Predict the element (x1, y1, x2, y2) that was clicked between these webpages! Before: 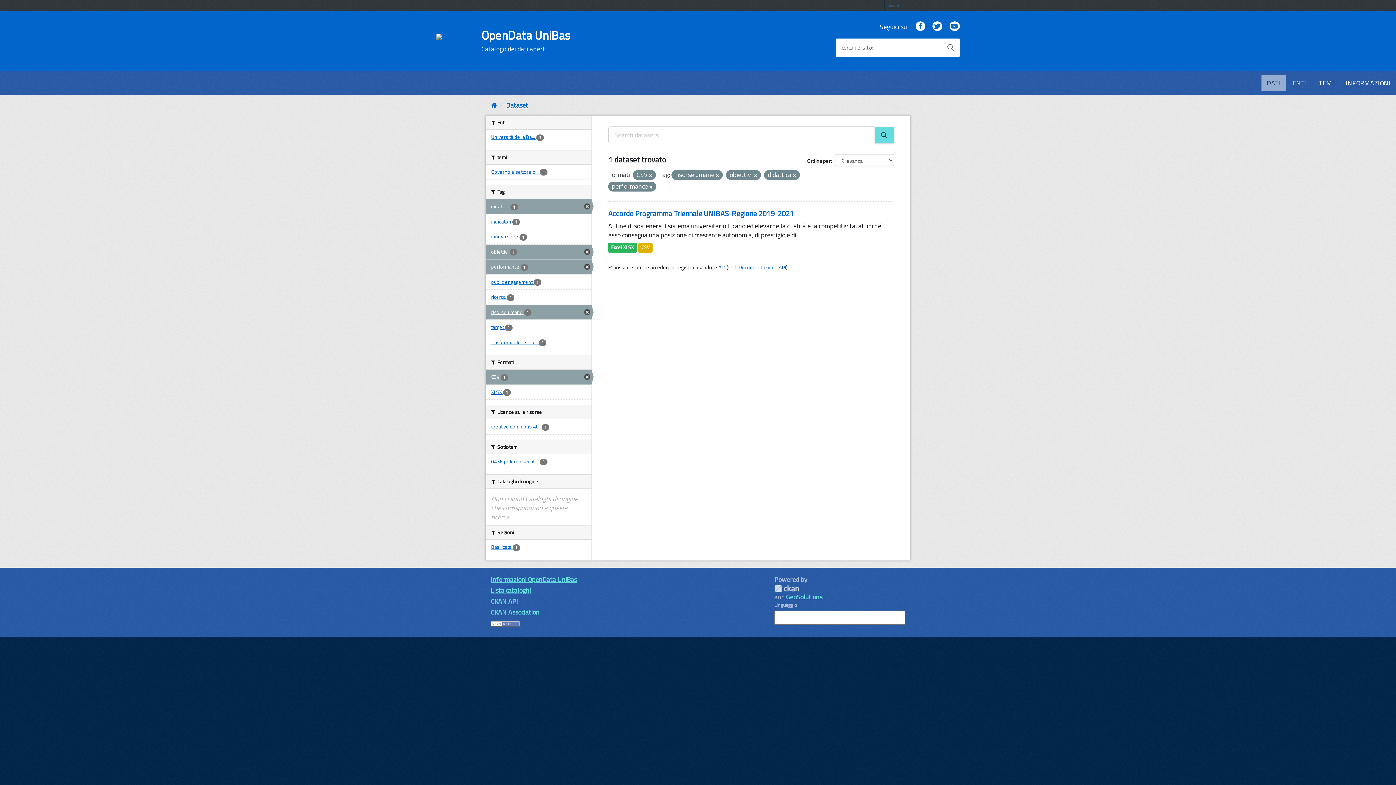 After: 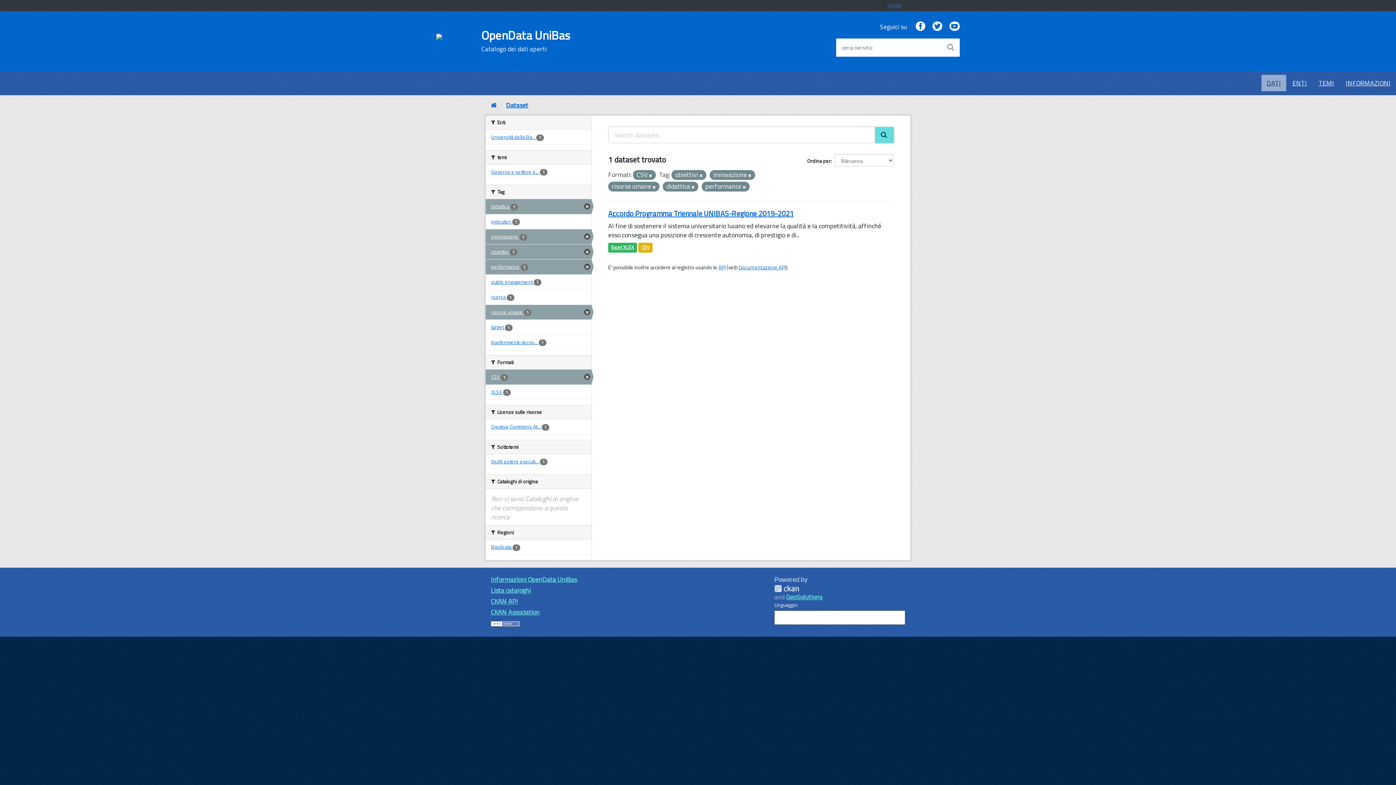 Action: bbox: (485, 229, 591, 244) label: innovazione 1